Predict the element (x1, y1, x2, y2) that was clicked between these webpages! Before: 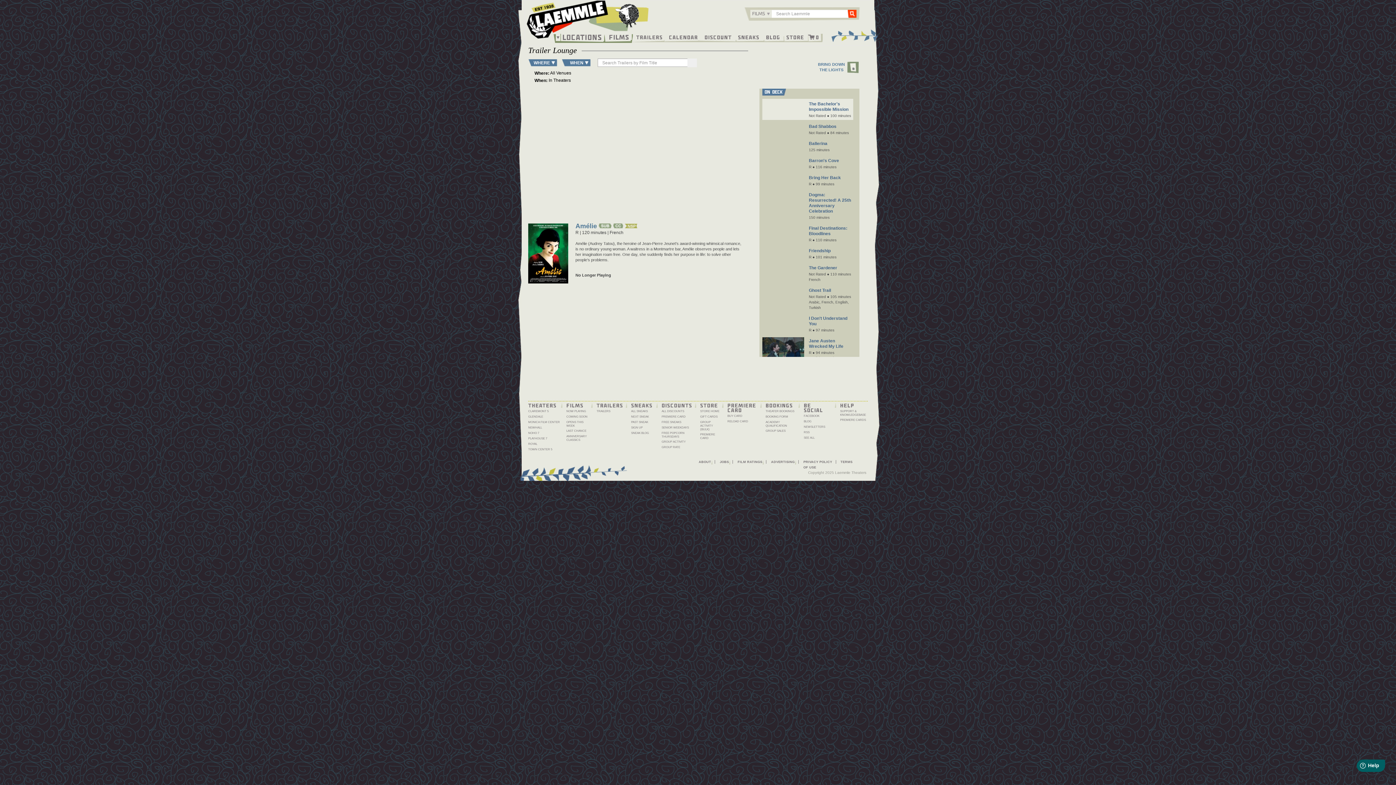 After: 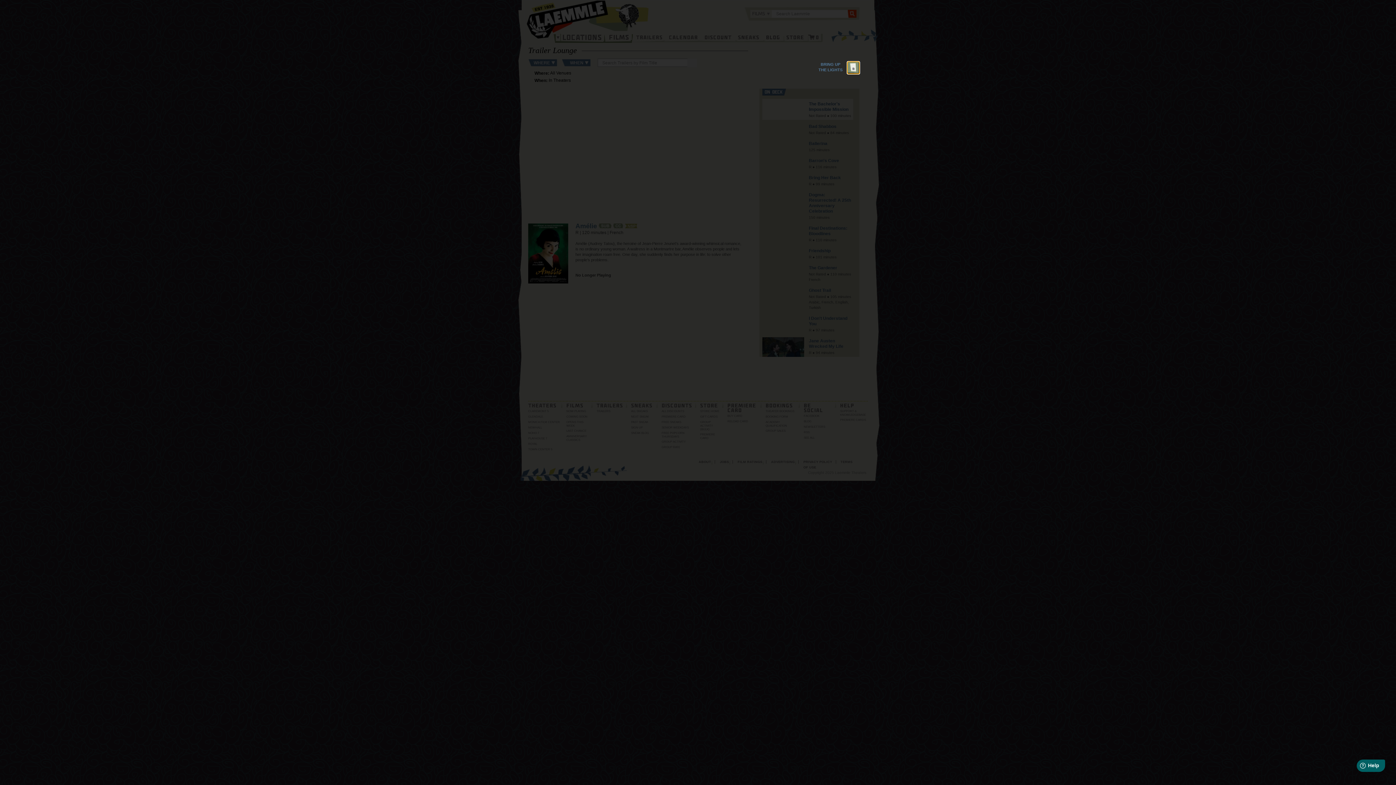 Action: bbox: (847, 61, 859, 73)